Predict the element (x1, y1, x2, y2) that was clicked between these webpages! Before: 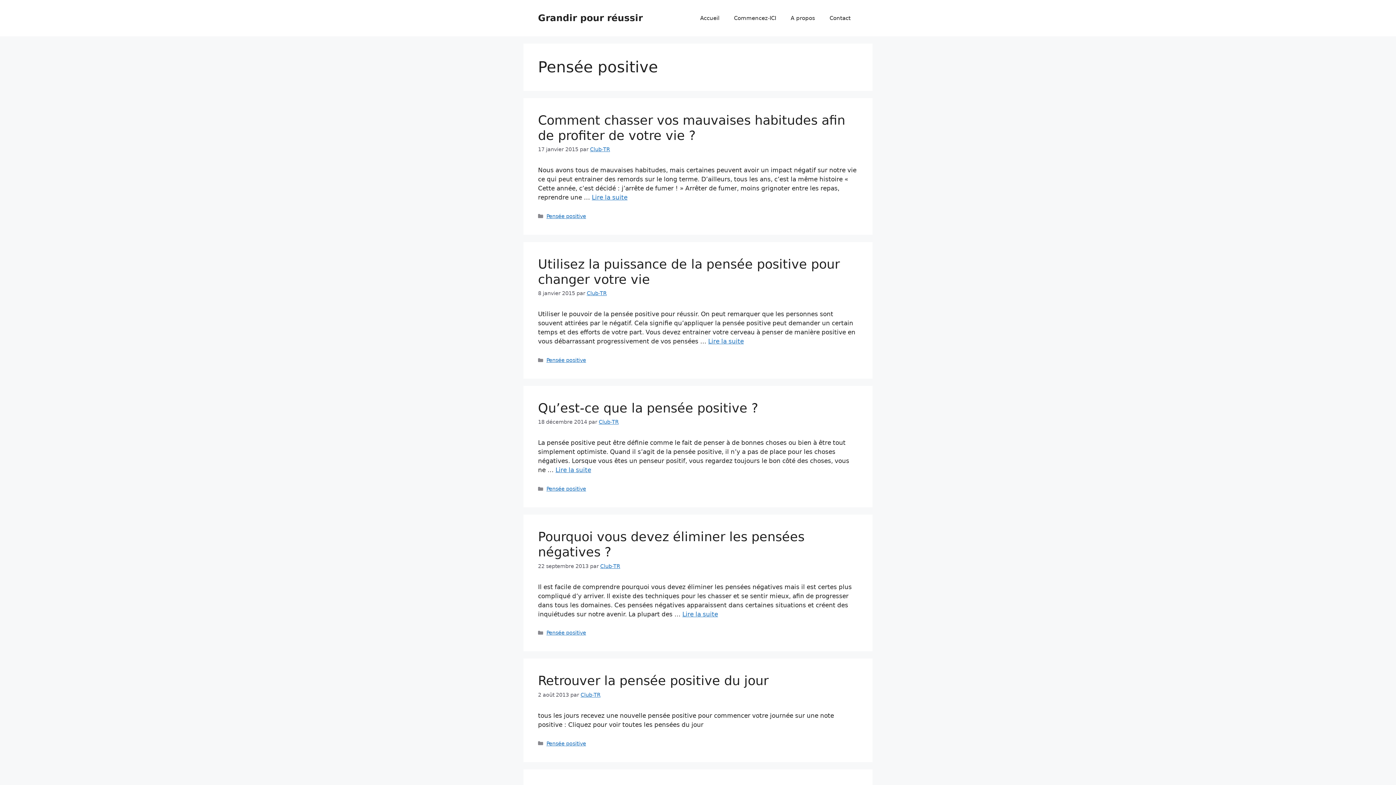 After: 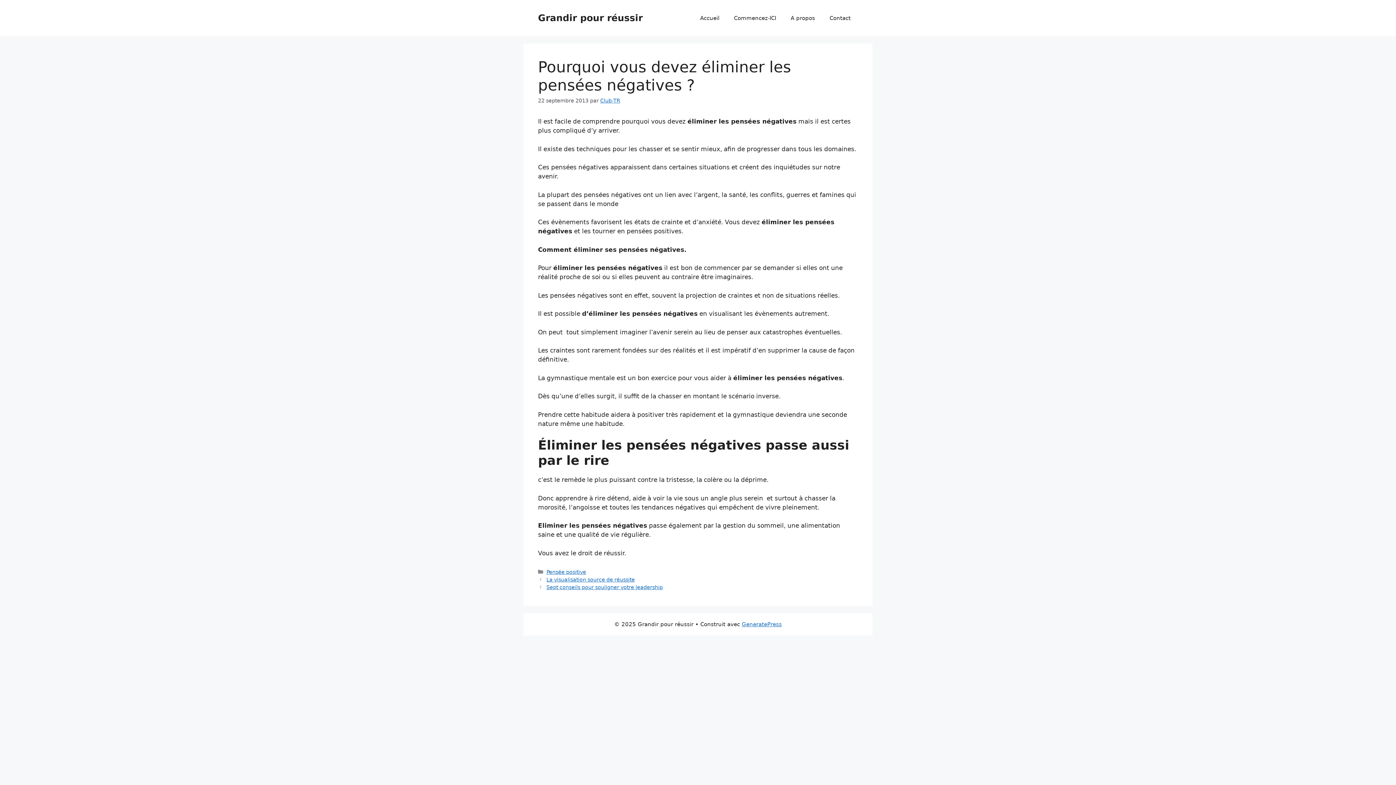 Action: label: En savoir plus sur Pourquoi vous devez éliminer les pensées négatives ? bbox: (682, 610, 718, 618)